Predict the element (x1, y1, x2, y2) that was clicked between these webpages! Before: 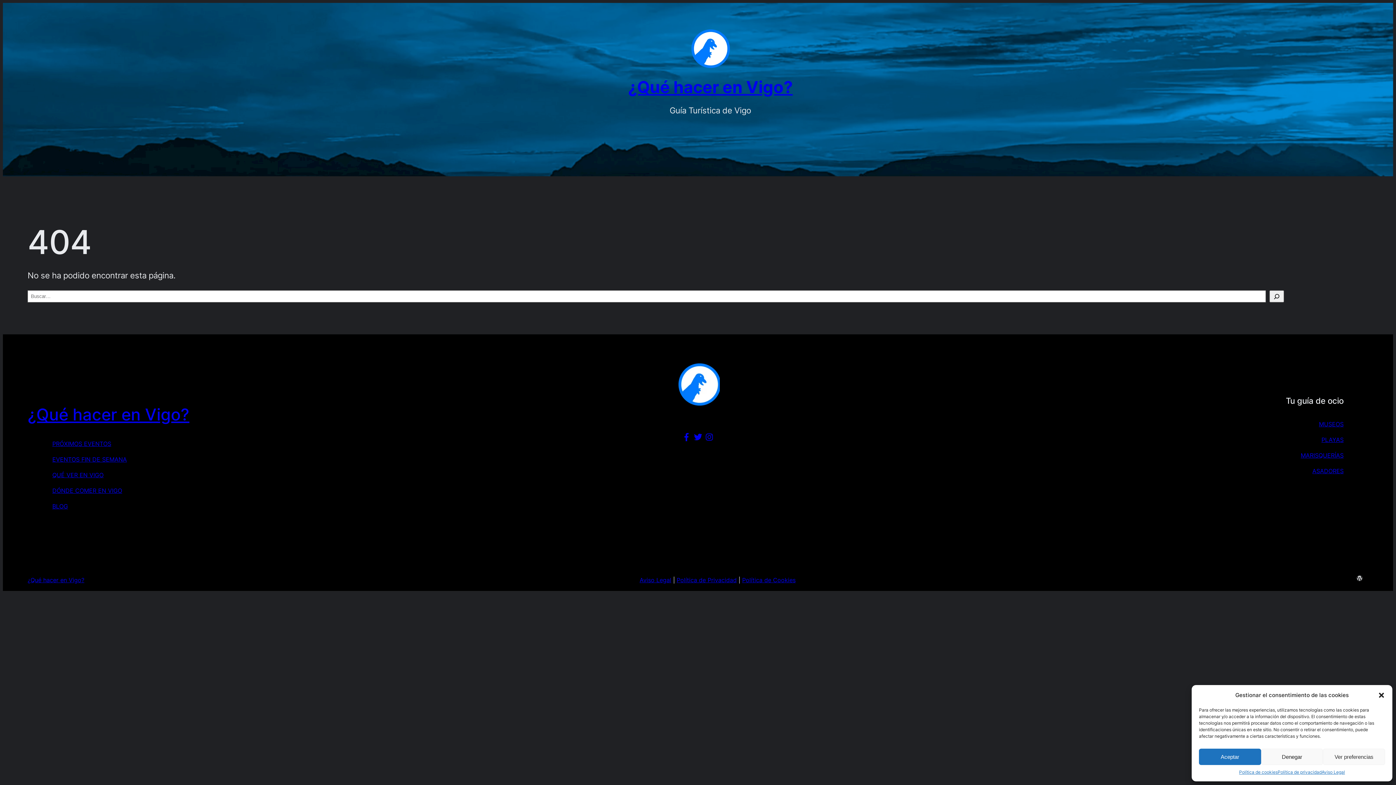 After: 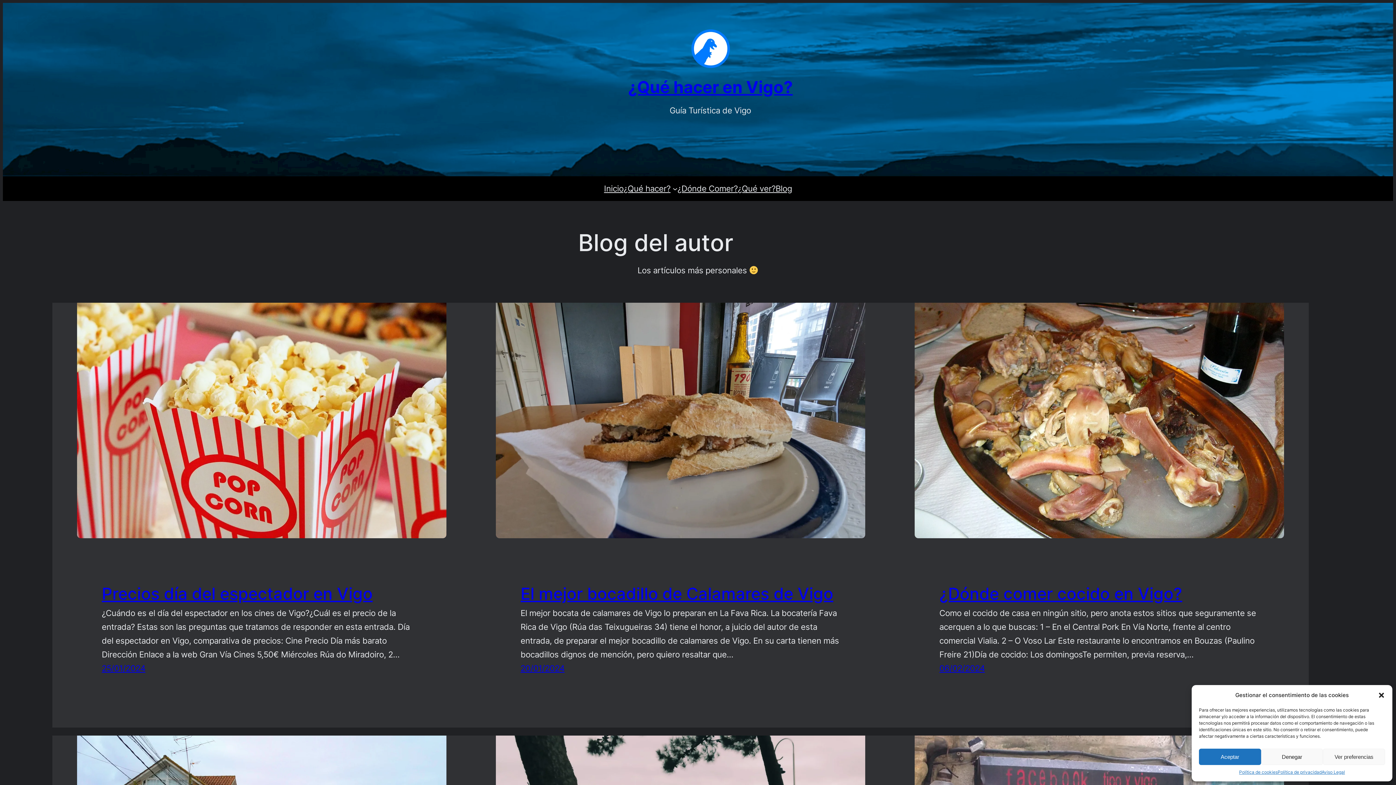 Action: bbox: (52, 503, 68, 510) label: BLOG